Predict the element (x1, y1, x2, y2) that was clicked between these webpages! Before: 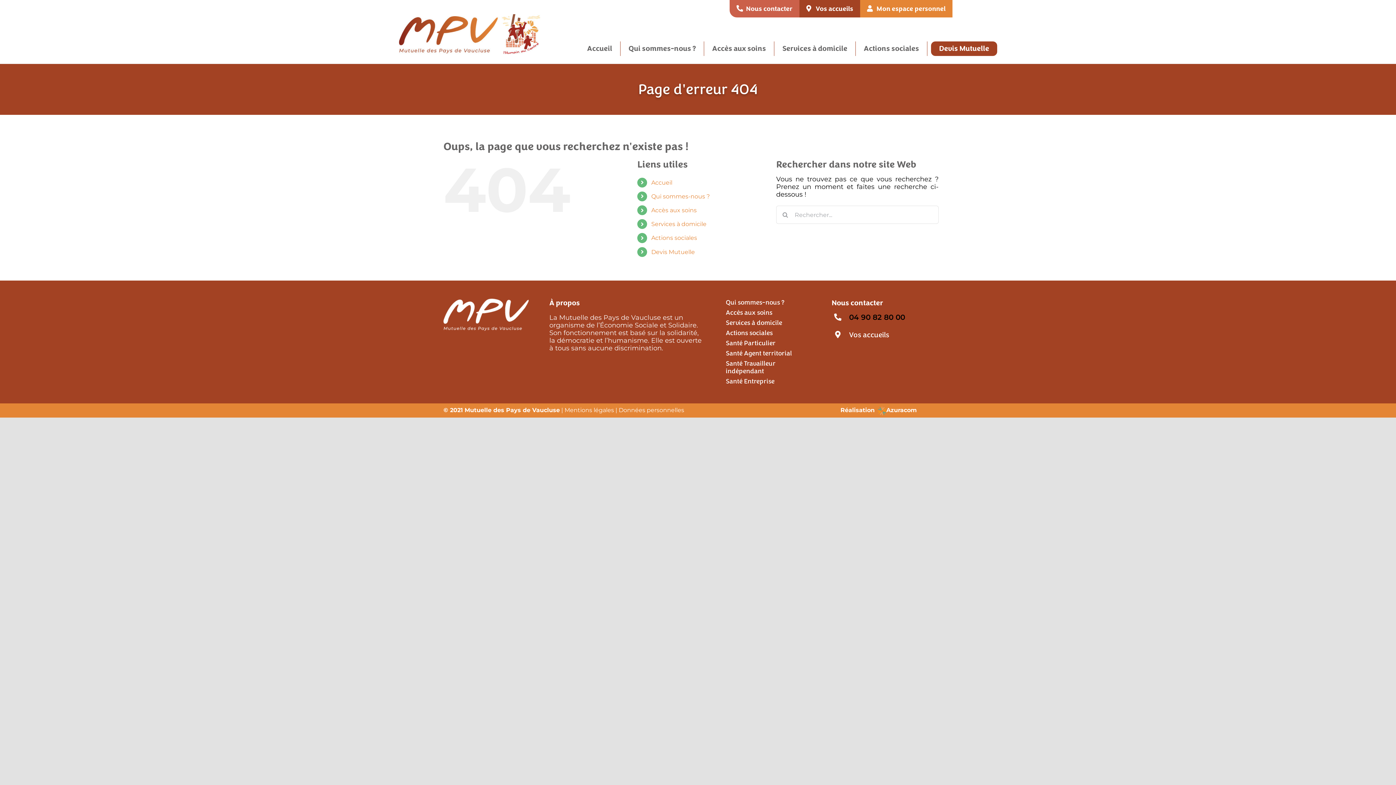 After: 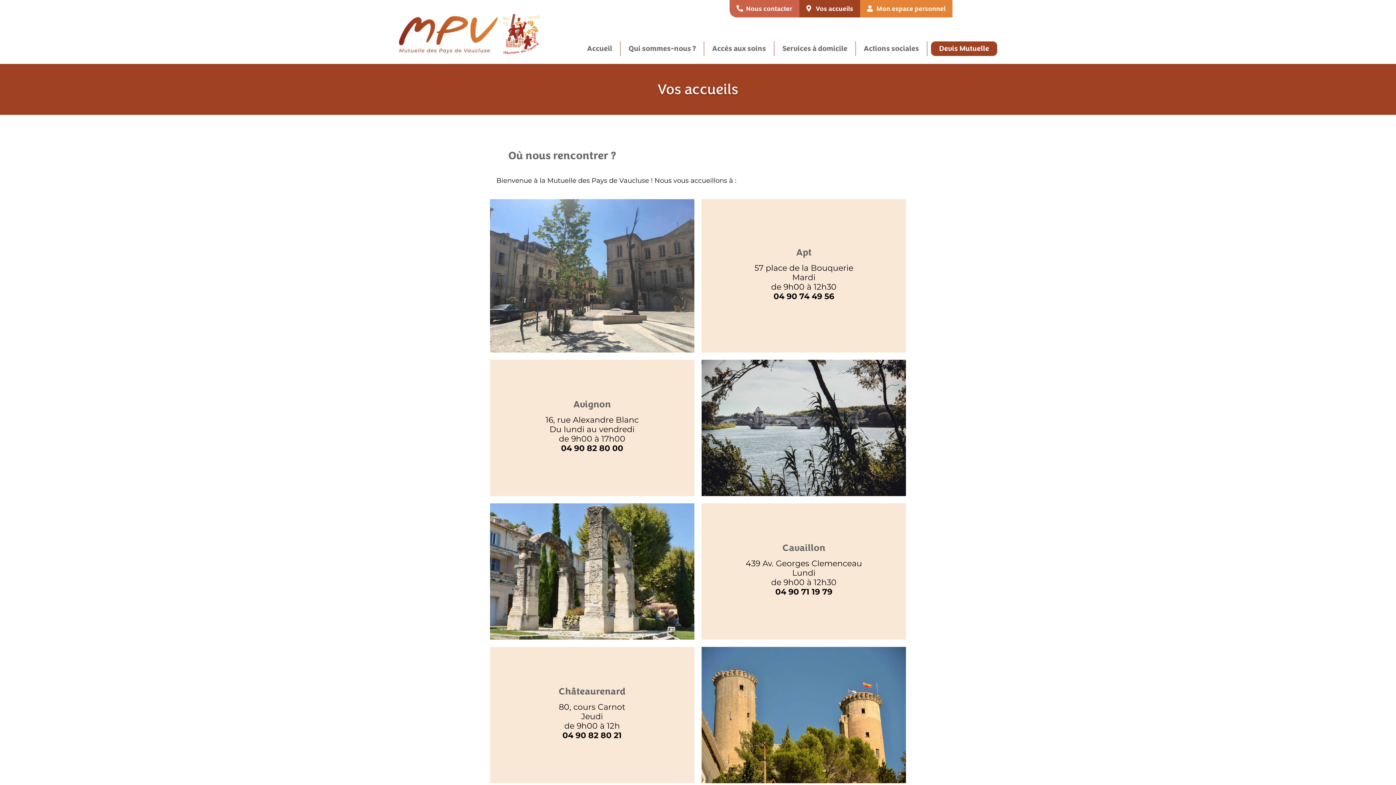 Action: bbox: (799, 0, 860, 17) label: Vos accueils